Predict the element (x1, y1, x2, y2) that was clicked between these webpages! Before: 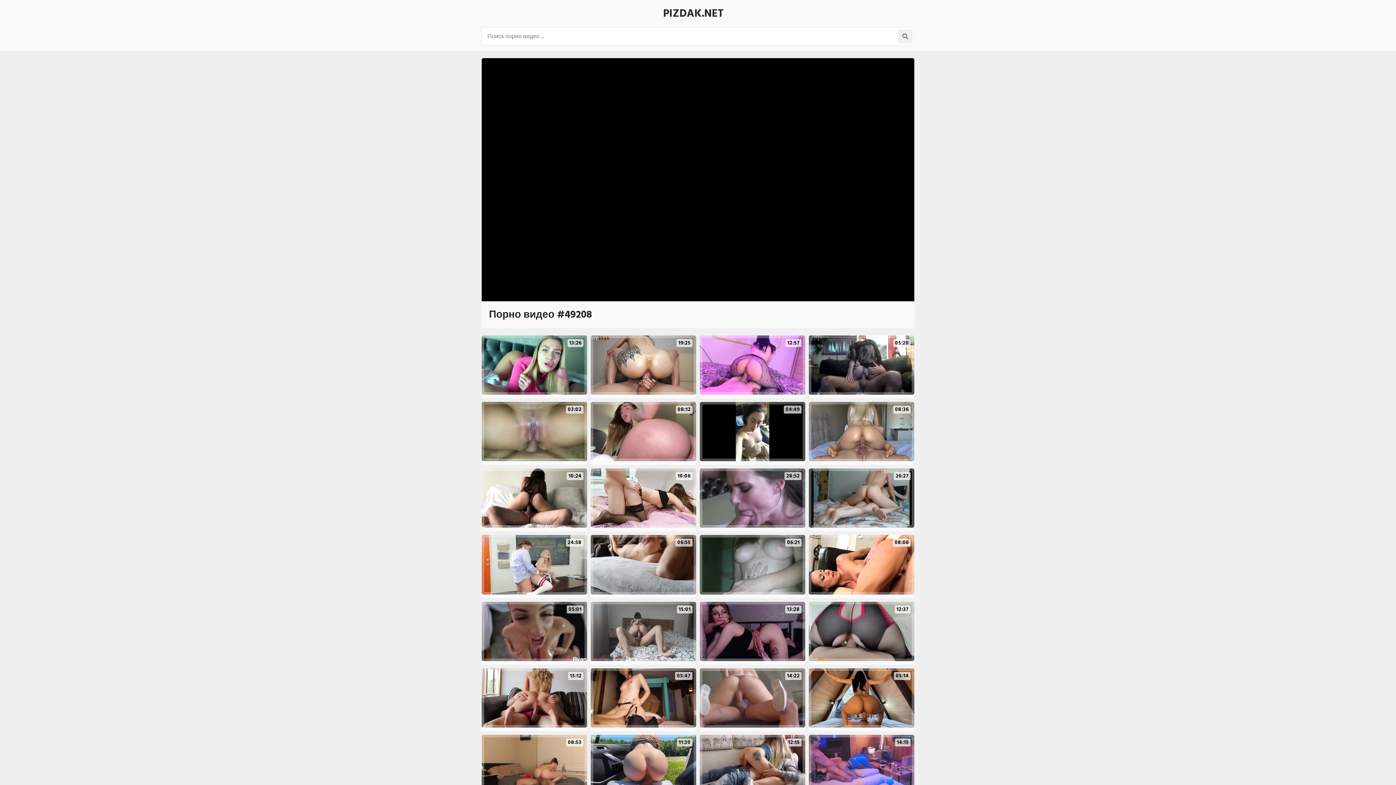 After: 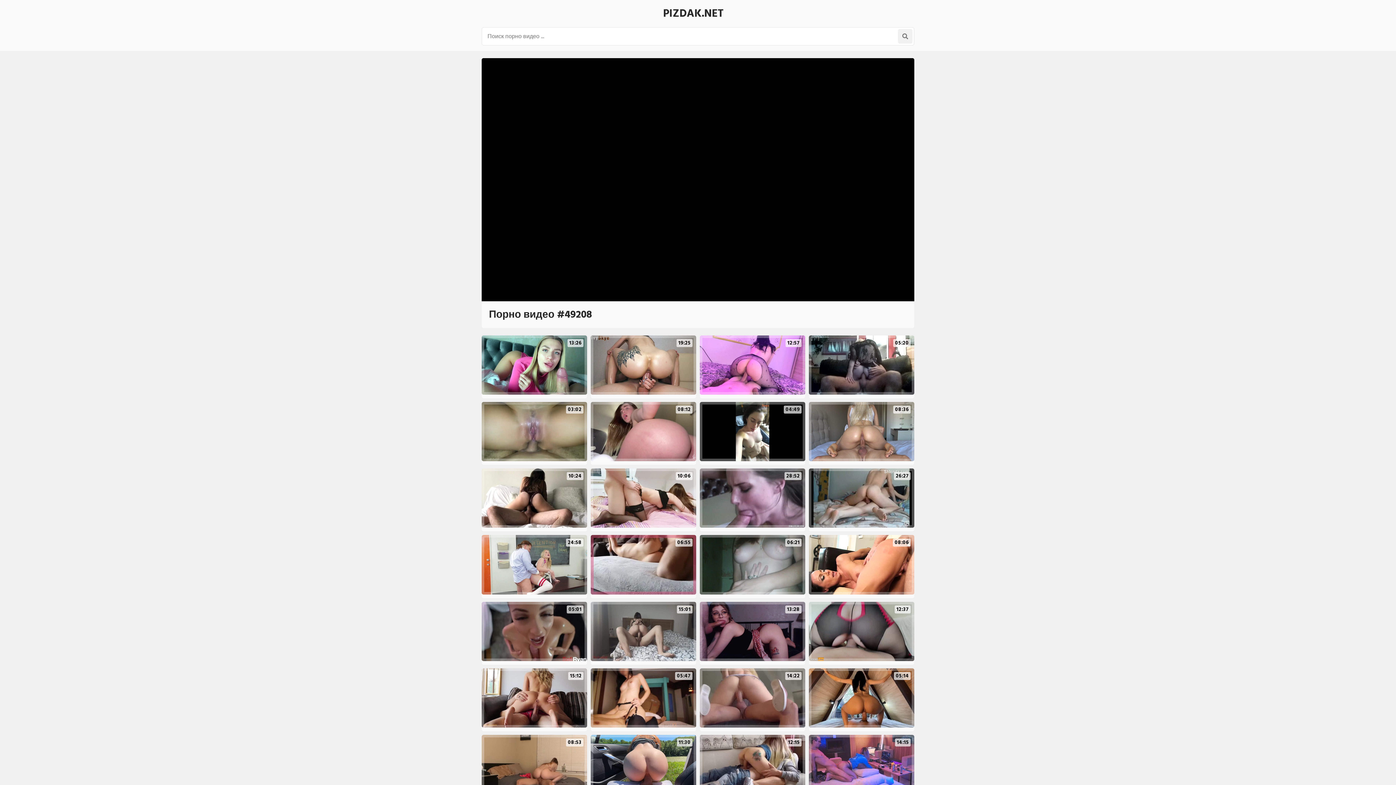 Action: bbox: (590, 535, 696, 594) label: 06:55